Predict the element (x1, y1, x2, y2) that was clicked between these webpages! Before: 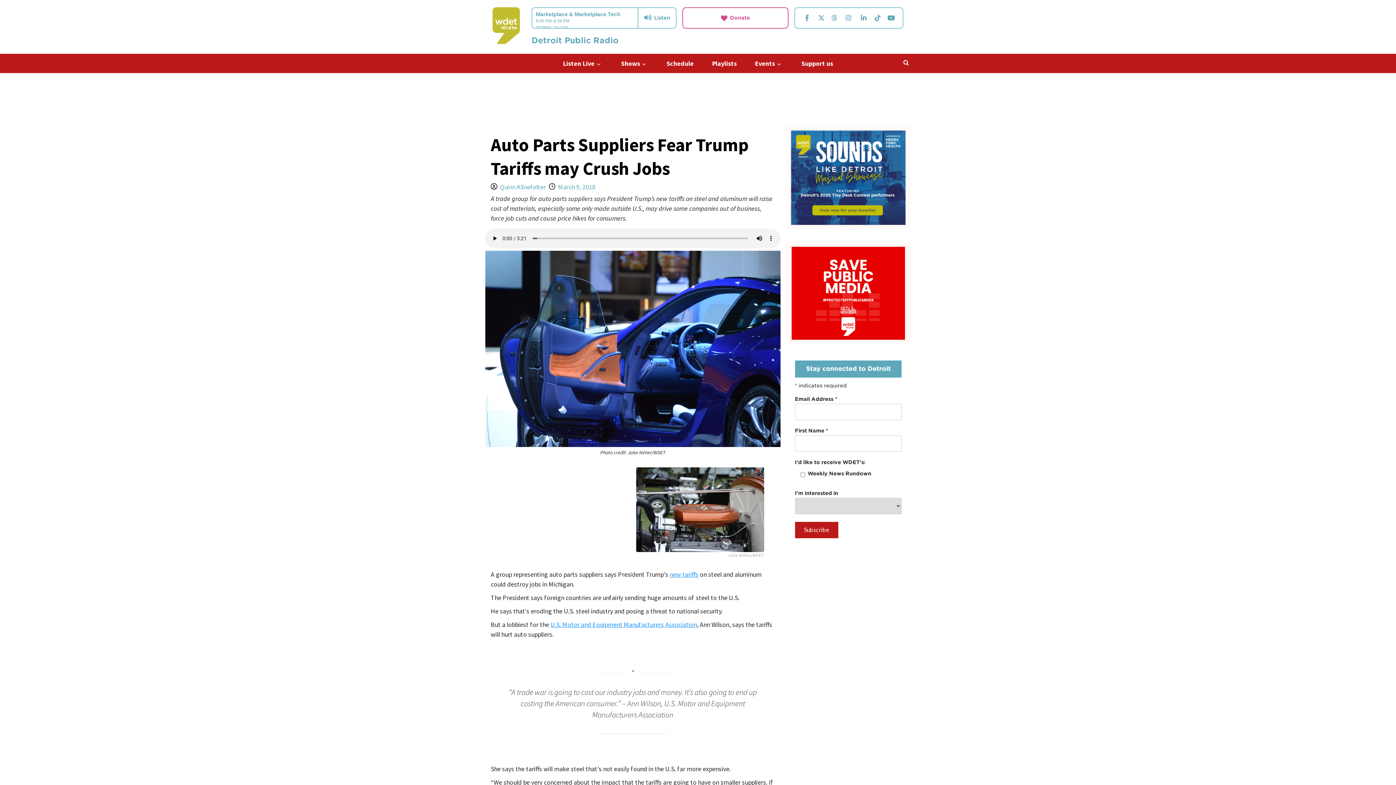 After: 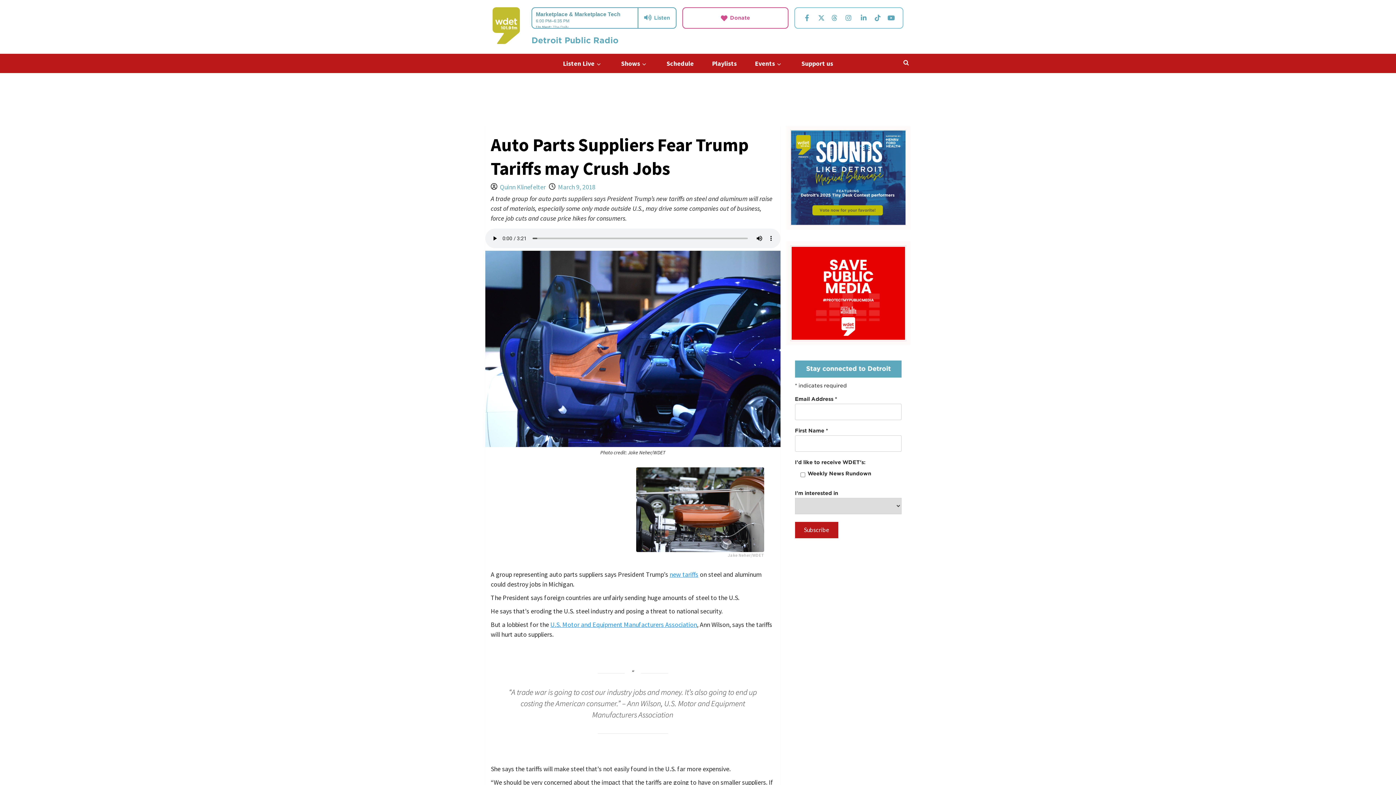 Action: bbox: (644, 14, 670, 21) label: Listen